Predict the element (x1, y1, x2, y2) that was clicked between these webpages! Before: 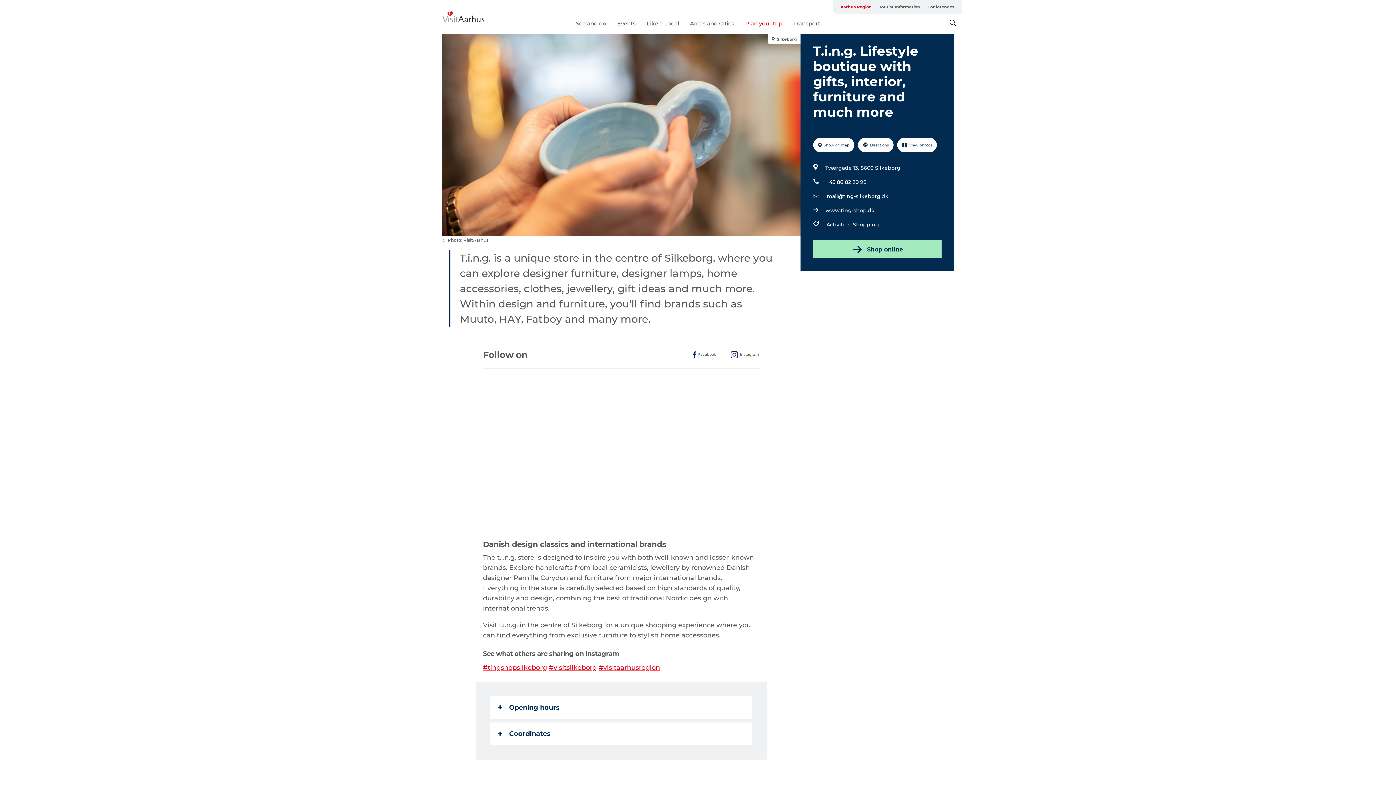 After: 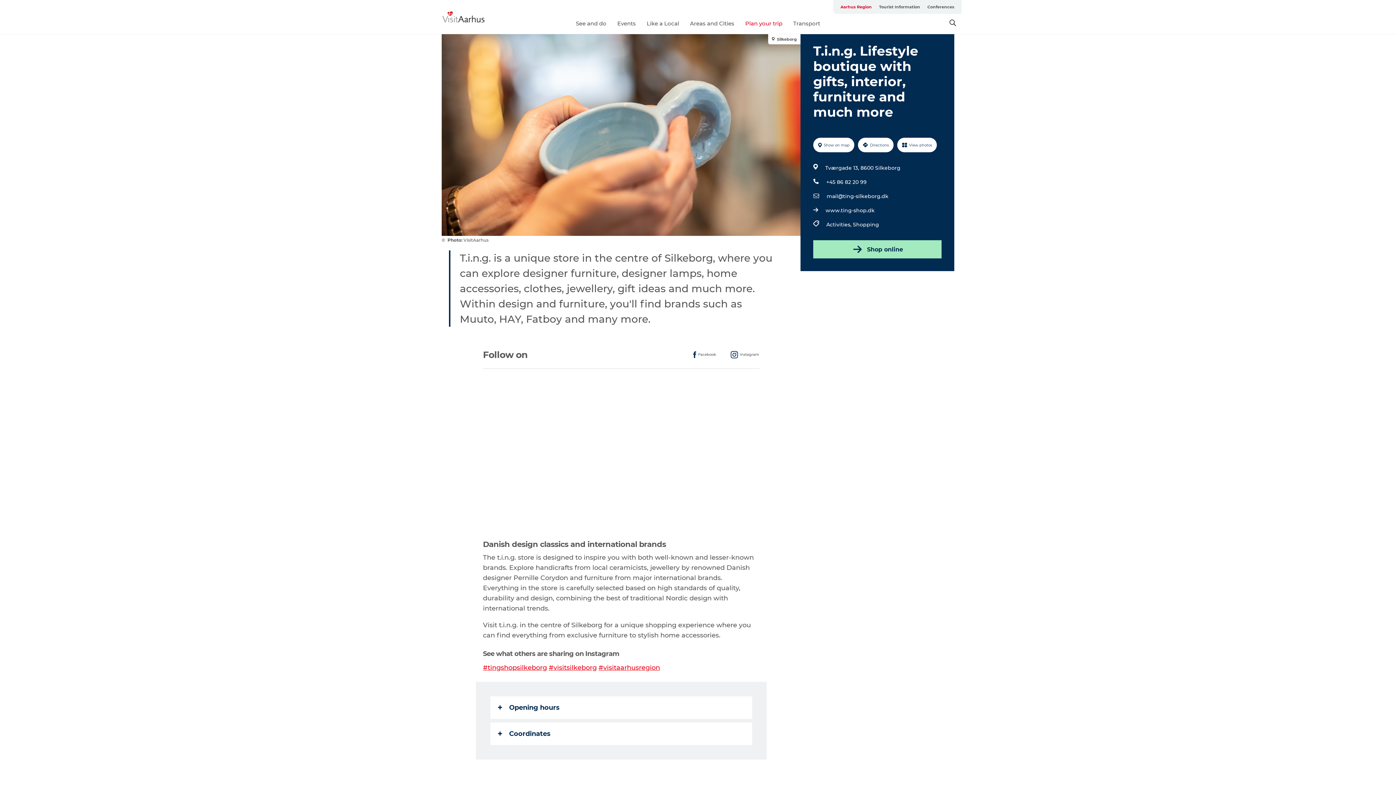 Action: bbox: (825, 205, 874, 215) label: www.ting-shop.dk